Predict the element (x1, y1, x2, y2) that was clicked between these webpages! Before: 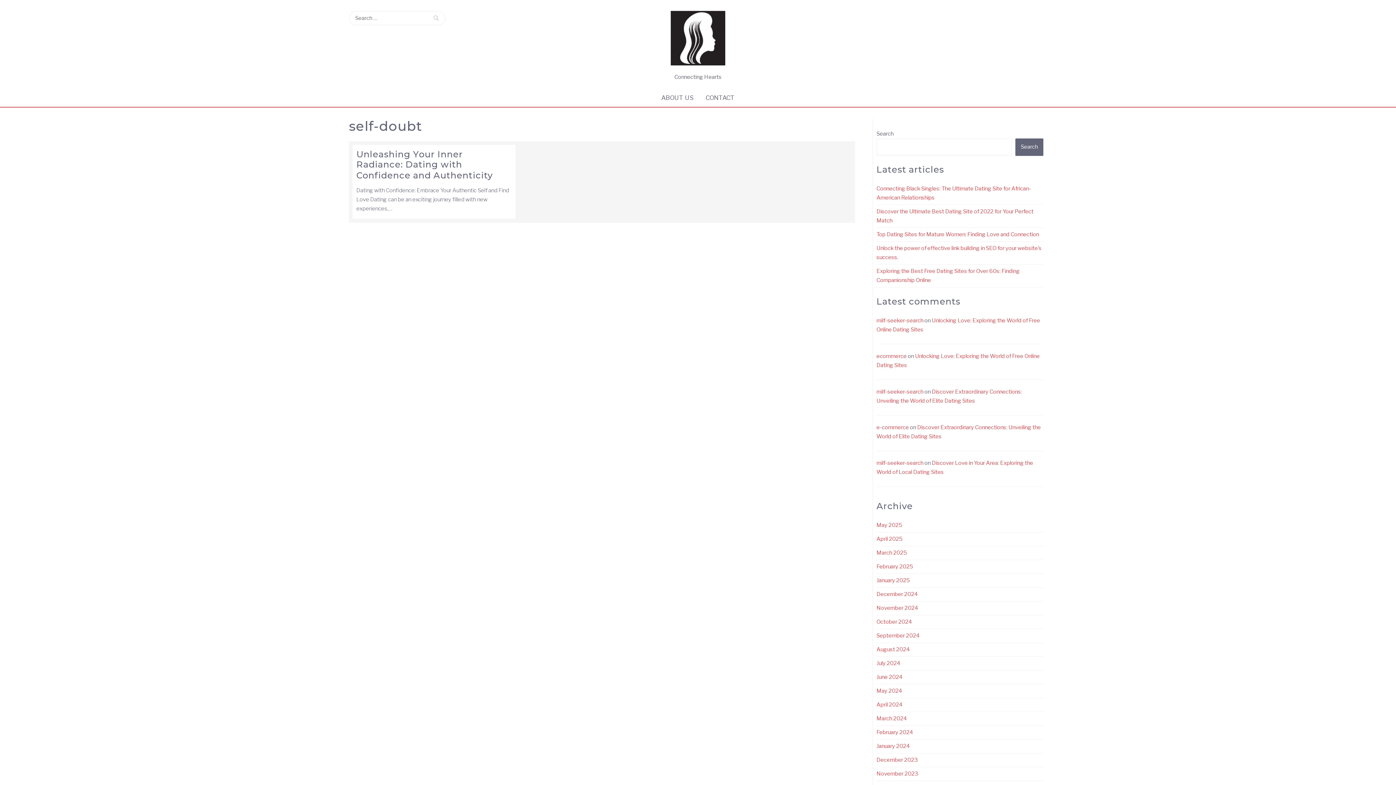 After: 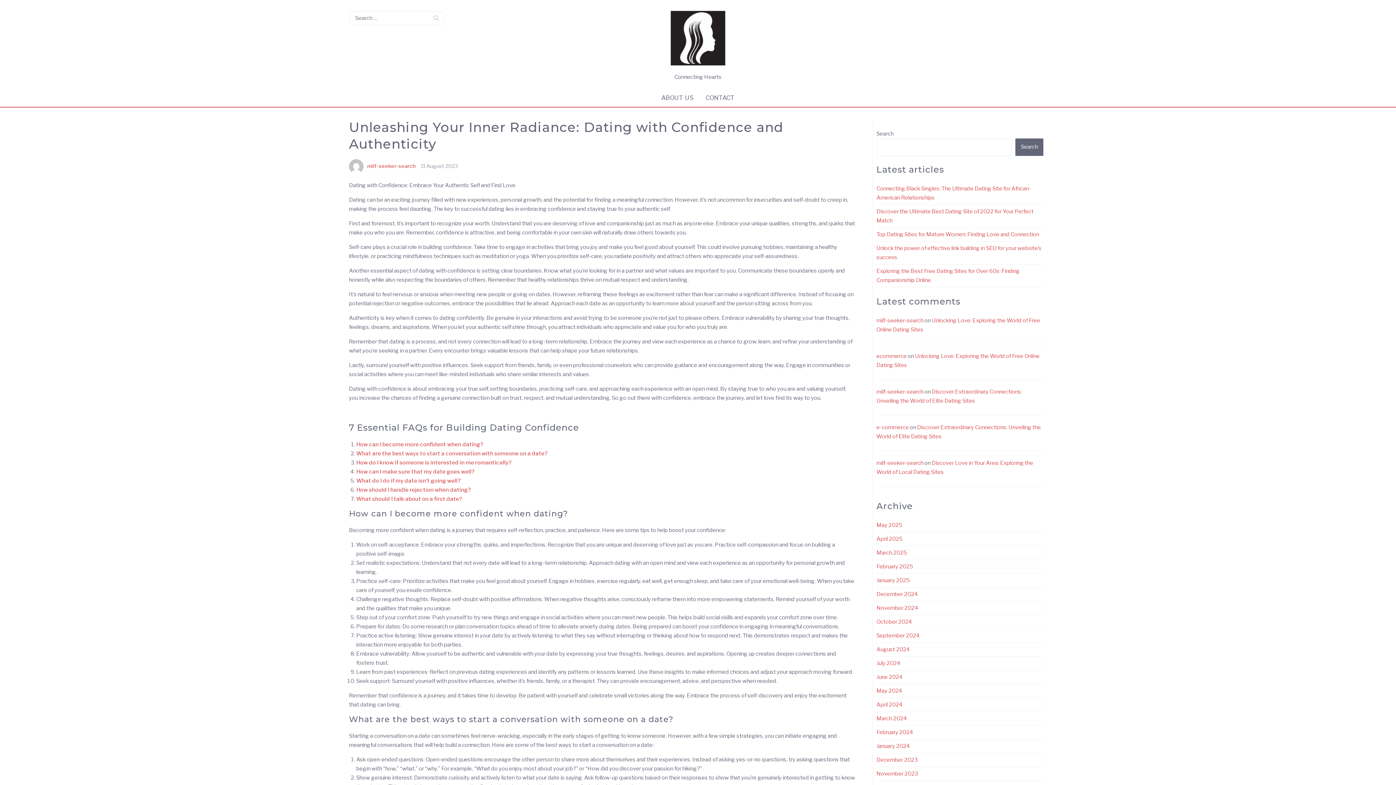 Action: label: Unleashing Your Inner Radiance: Dating with Confidence and Authenticity bbox: (356, 149, 492, 180)